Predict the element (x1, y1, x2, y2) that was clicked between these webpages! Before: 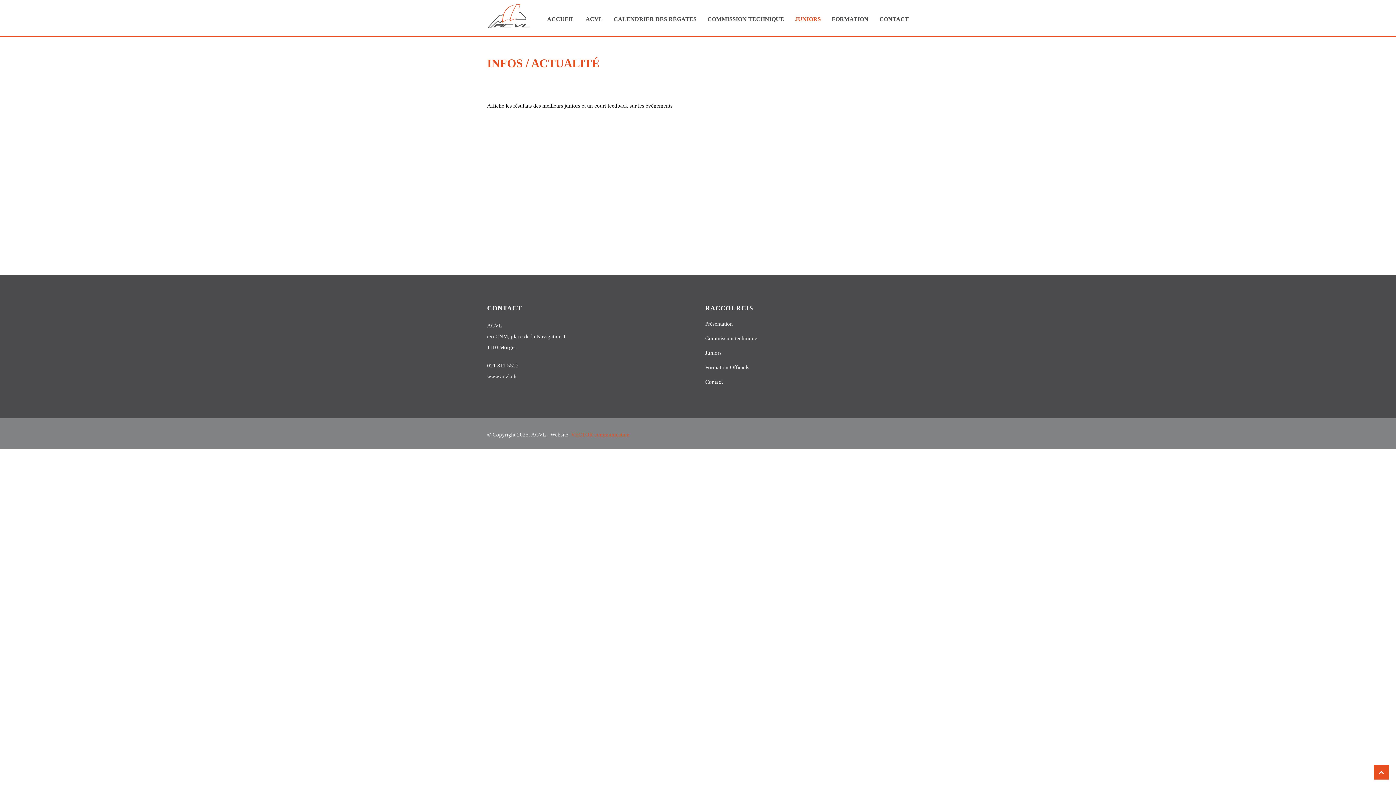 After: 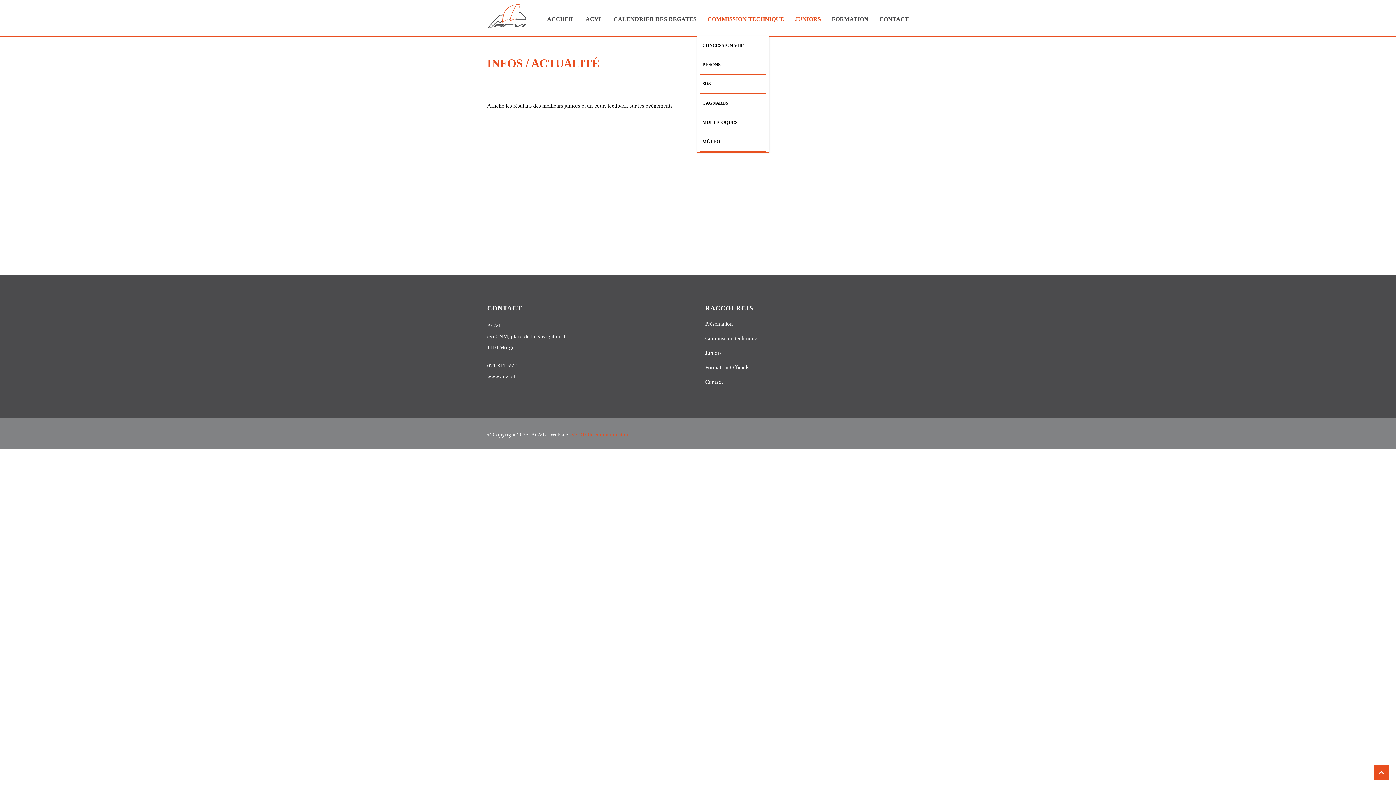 Action: label: COMMISSION TECHNIQUE bbox: (696, 15, 784, 22)